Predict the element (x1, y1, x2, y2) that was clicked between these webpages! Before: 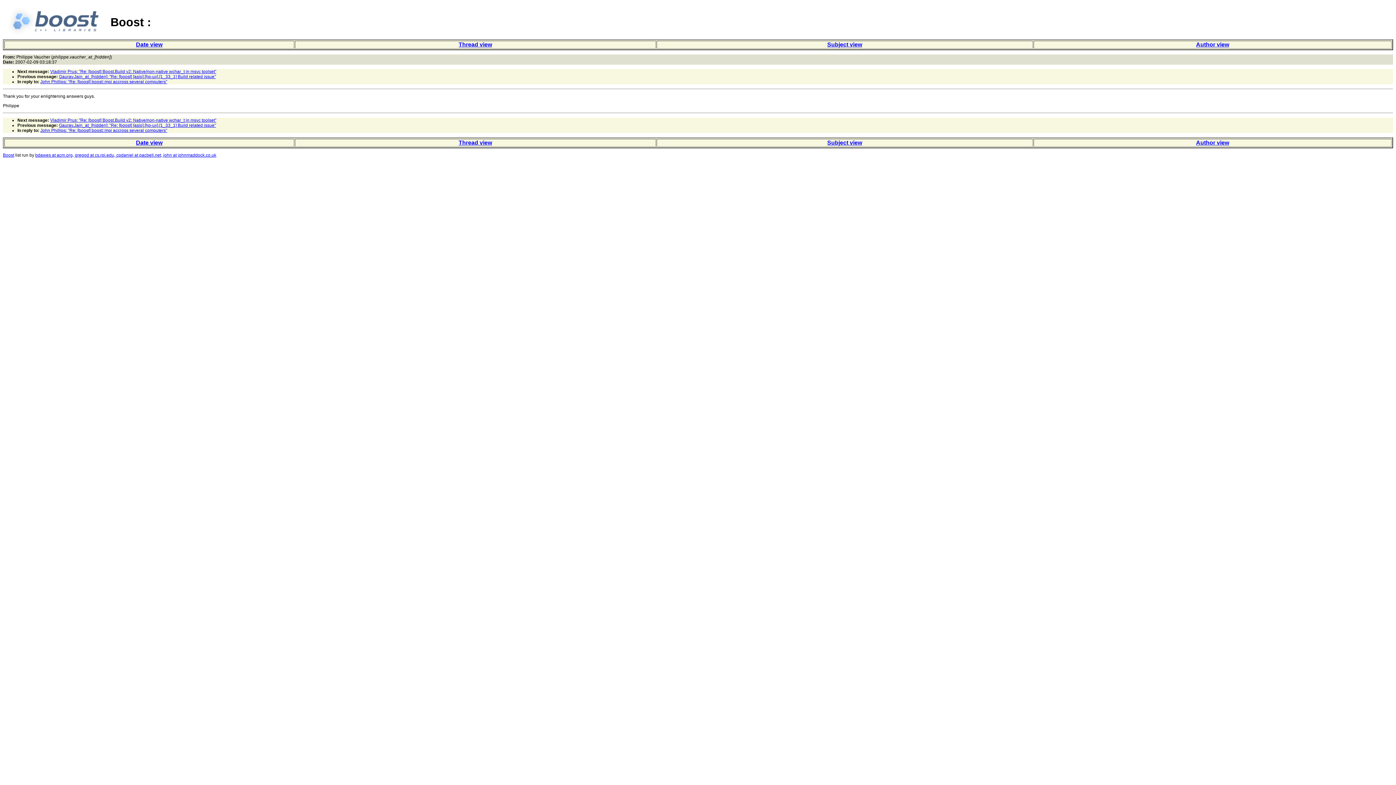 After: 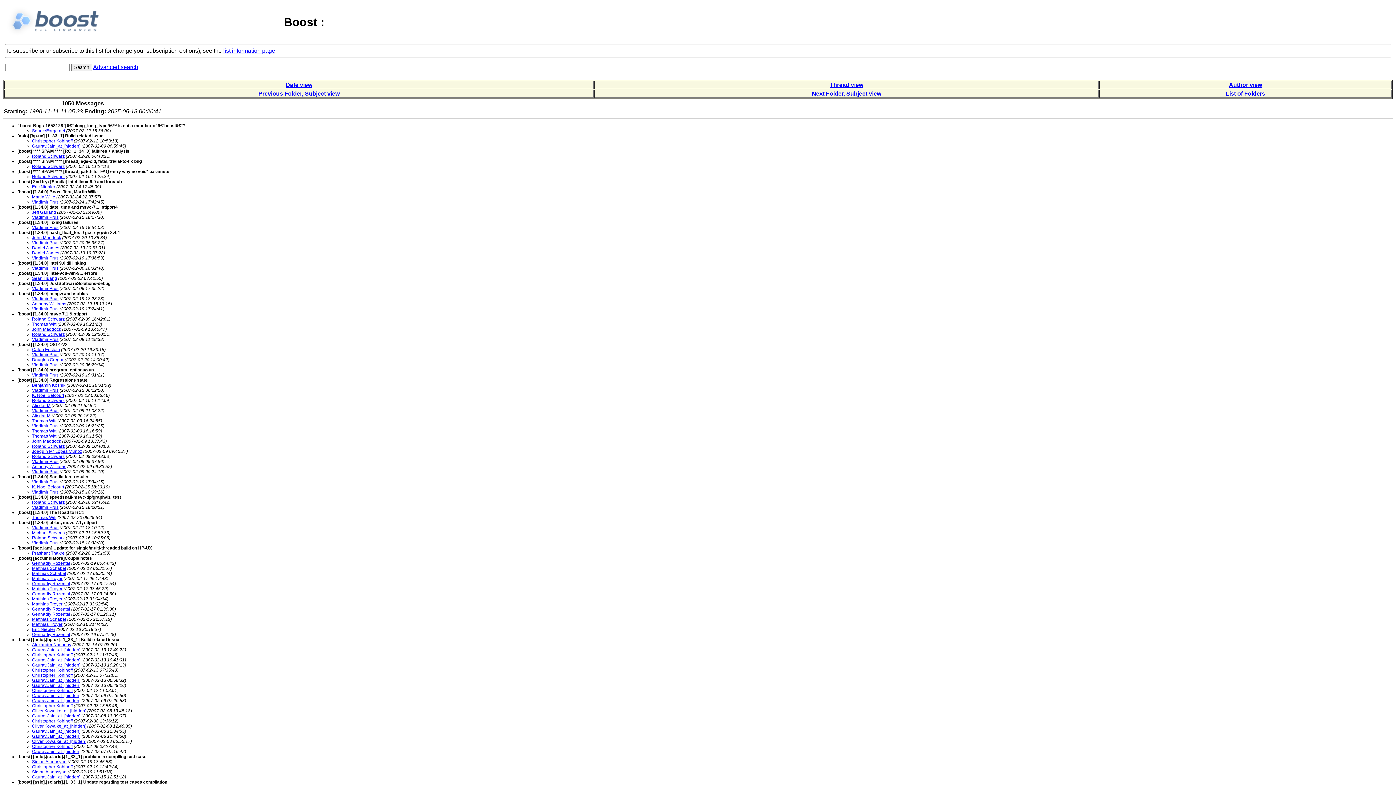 Action: label: Subject view bbox: (827, 41, 862, 47)